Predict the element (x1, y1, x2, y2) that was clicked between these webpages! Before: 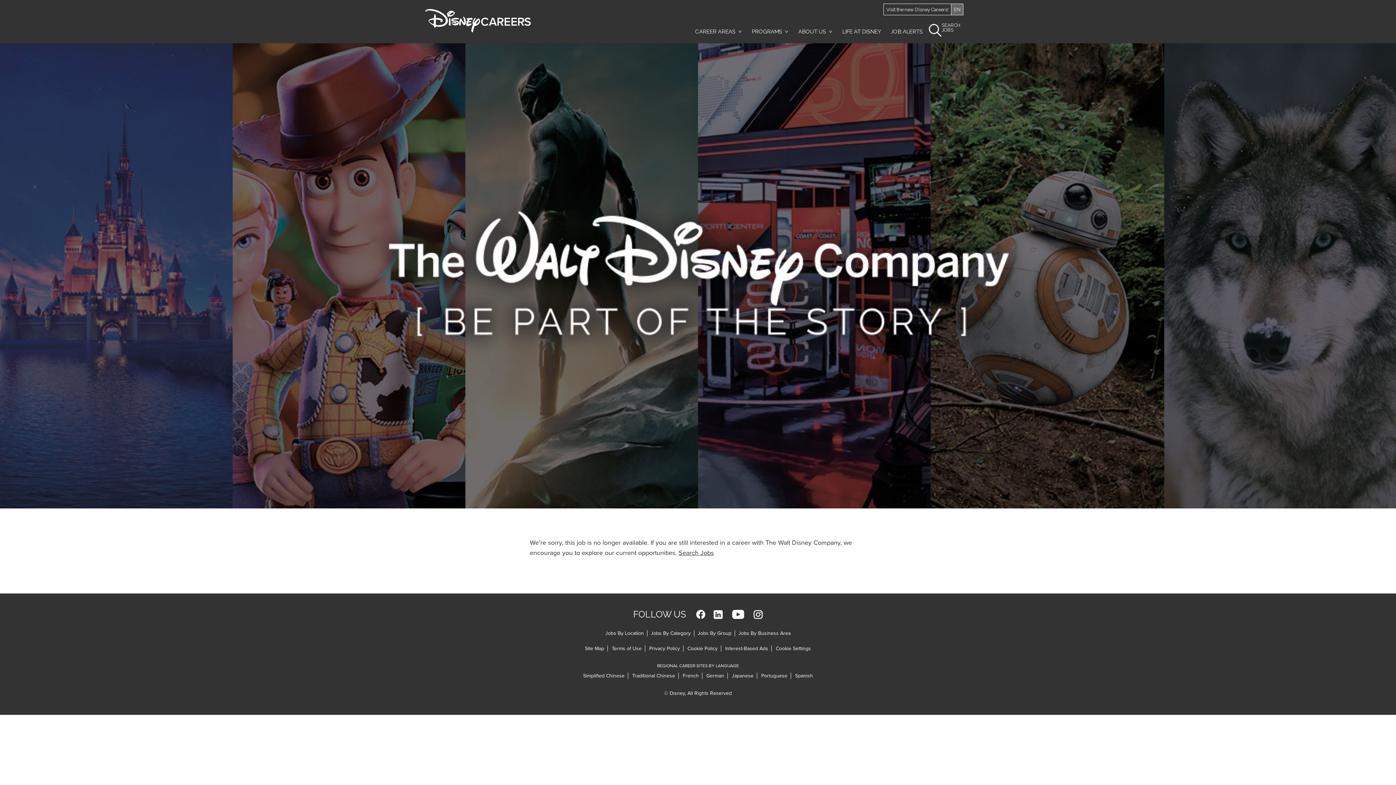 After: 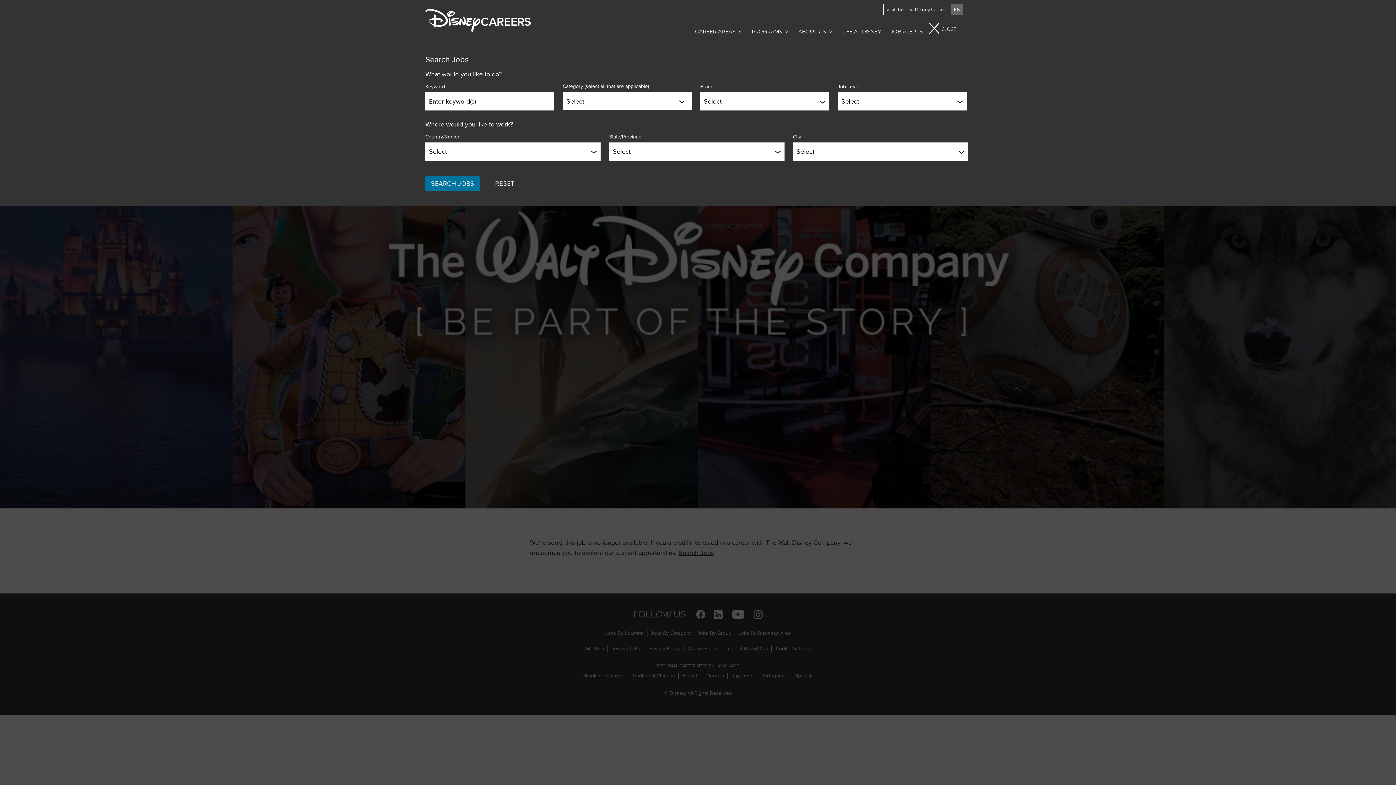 Action: label: SEARCH JOBS bbox: (929, 23, 965, 36)